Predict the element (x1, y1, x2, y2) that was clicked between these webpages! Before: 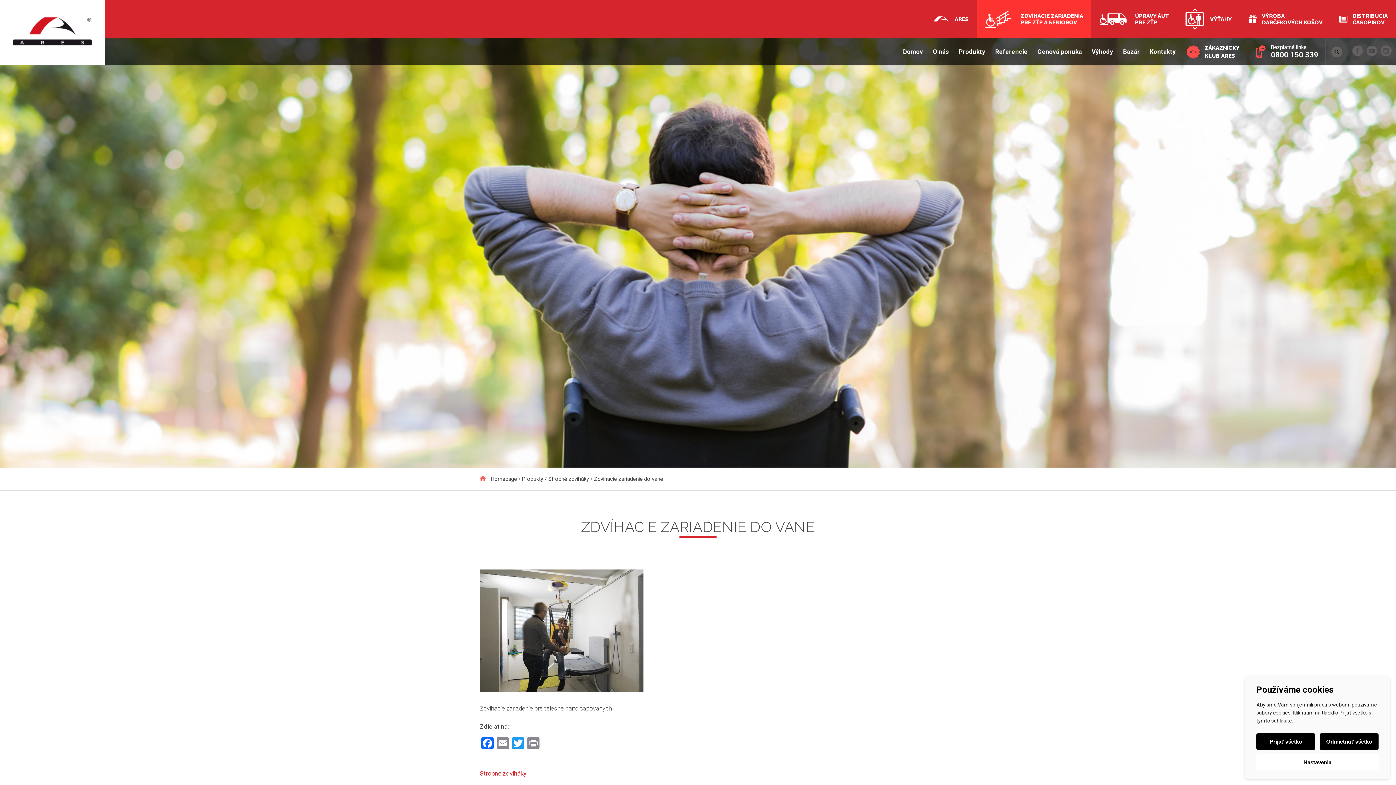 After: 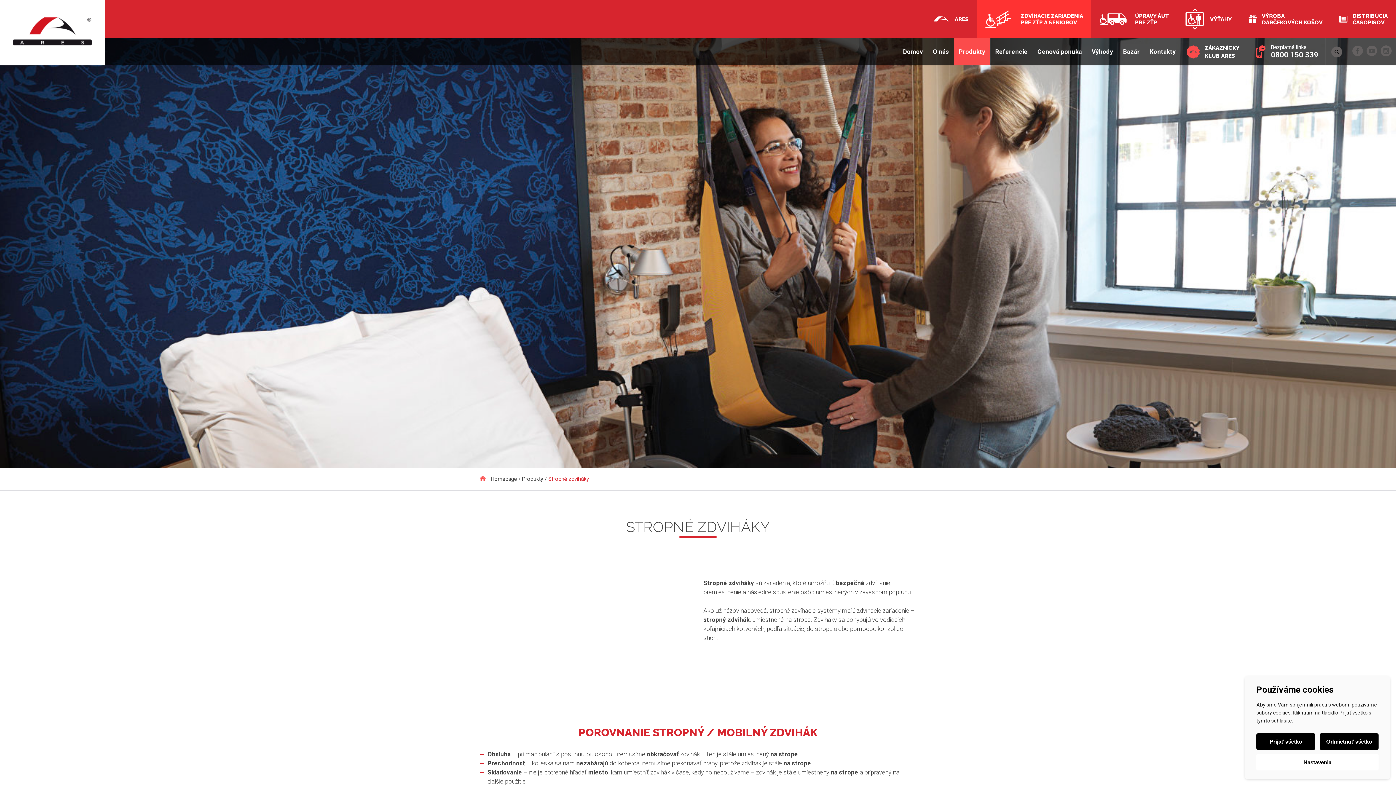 Action: bbox: (548, 475, 589, 482) label: Stropné zdviháky